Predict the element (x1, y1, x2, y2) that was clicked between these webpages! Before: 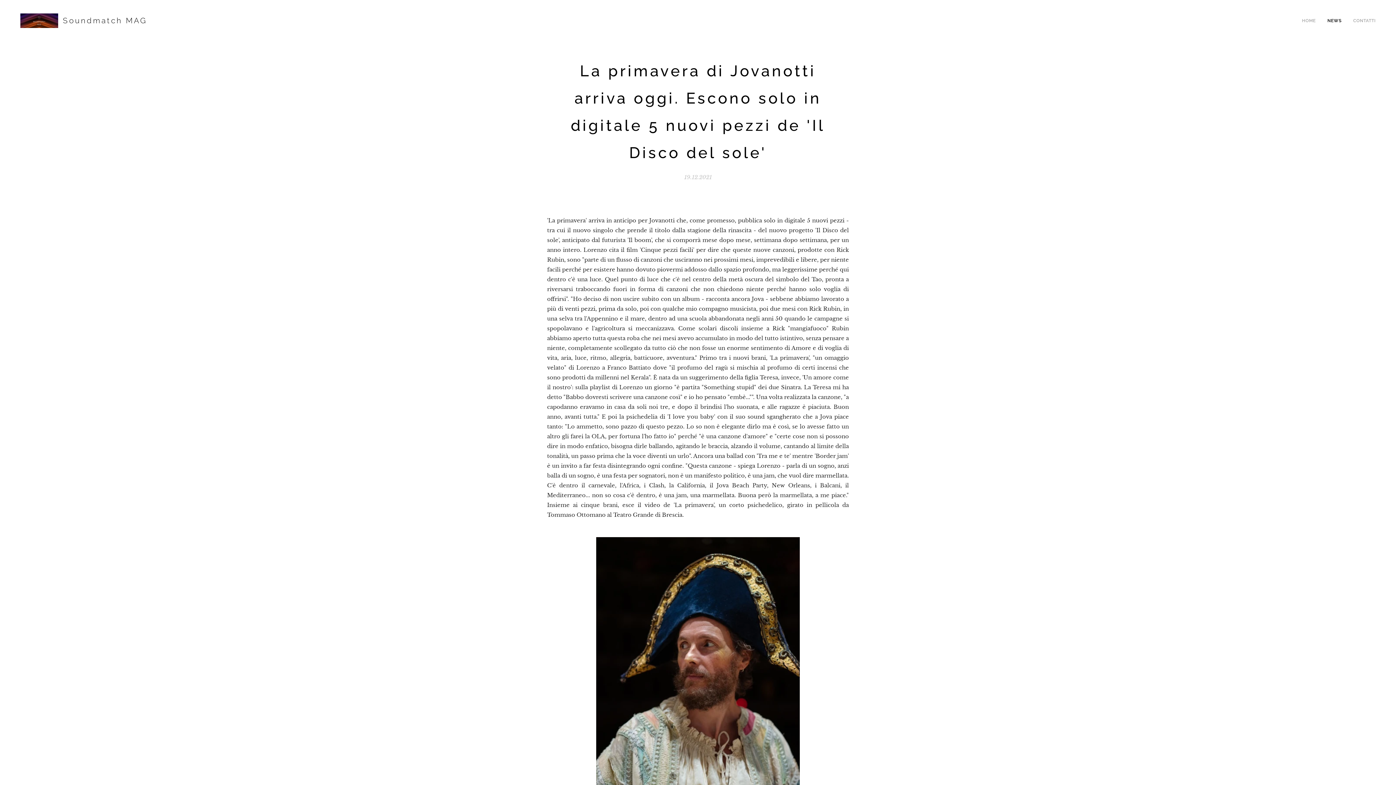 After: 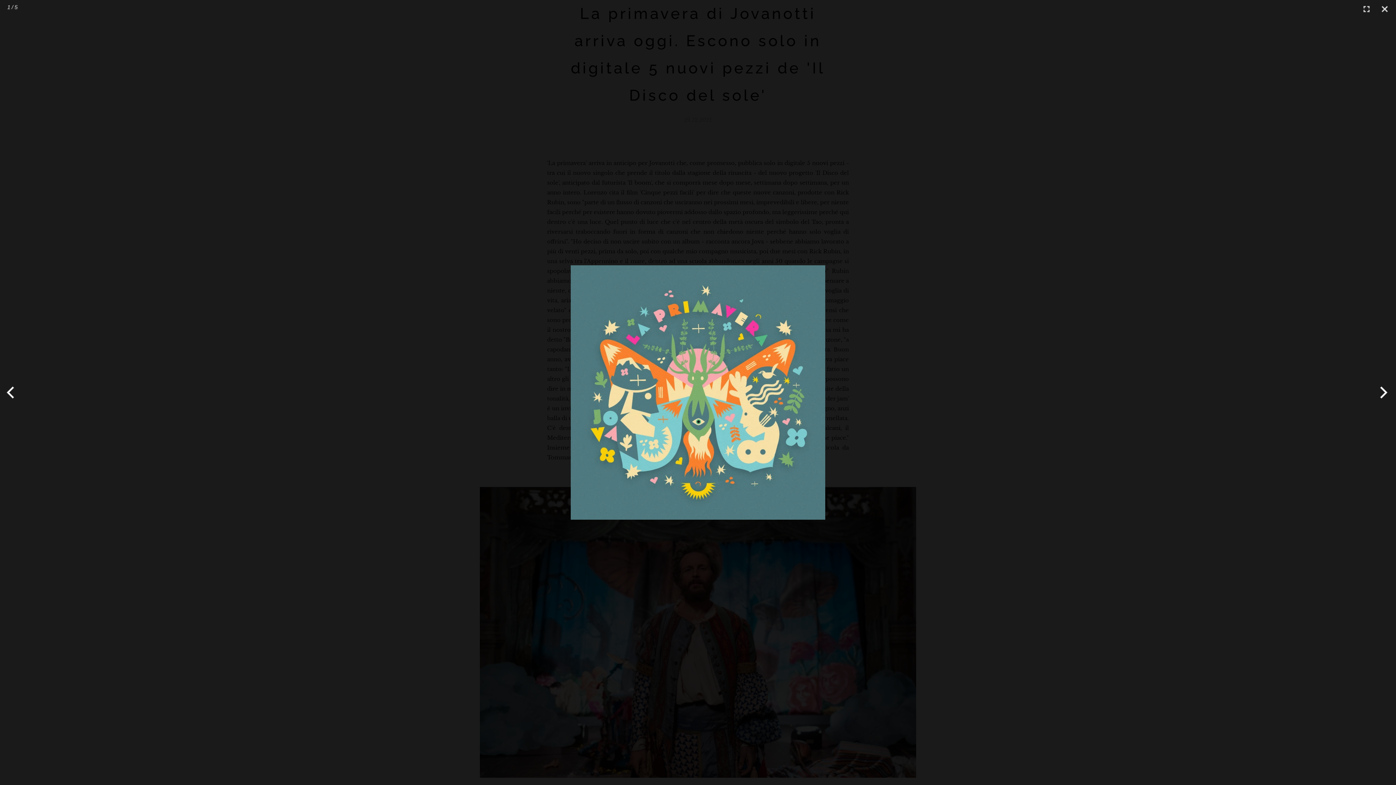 Action: bbox: (480, 537, 916, 842)